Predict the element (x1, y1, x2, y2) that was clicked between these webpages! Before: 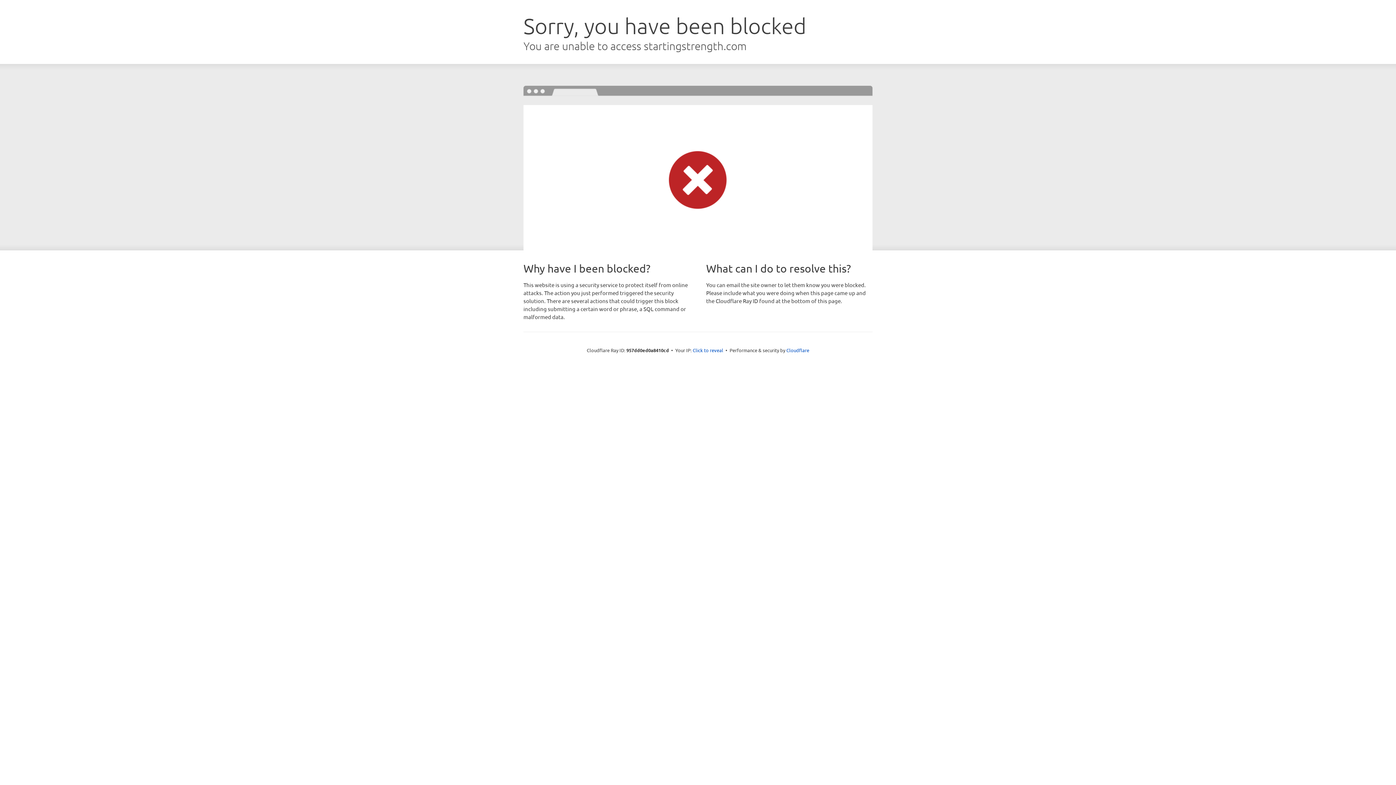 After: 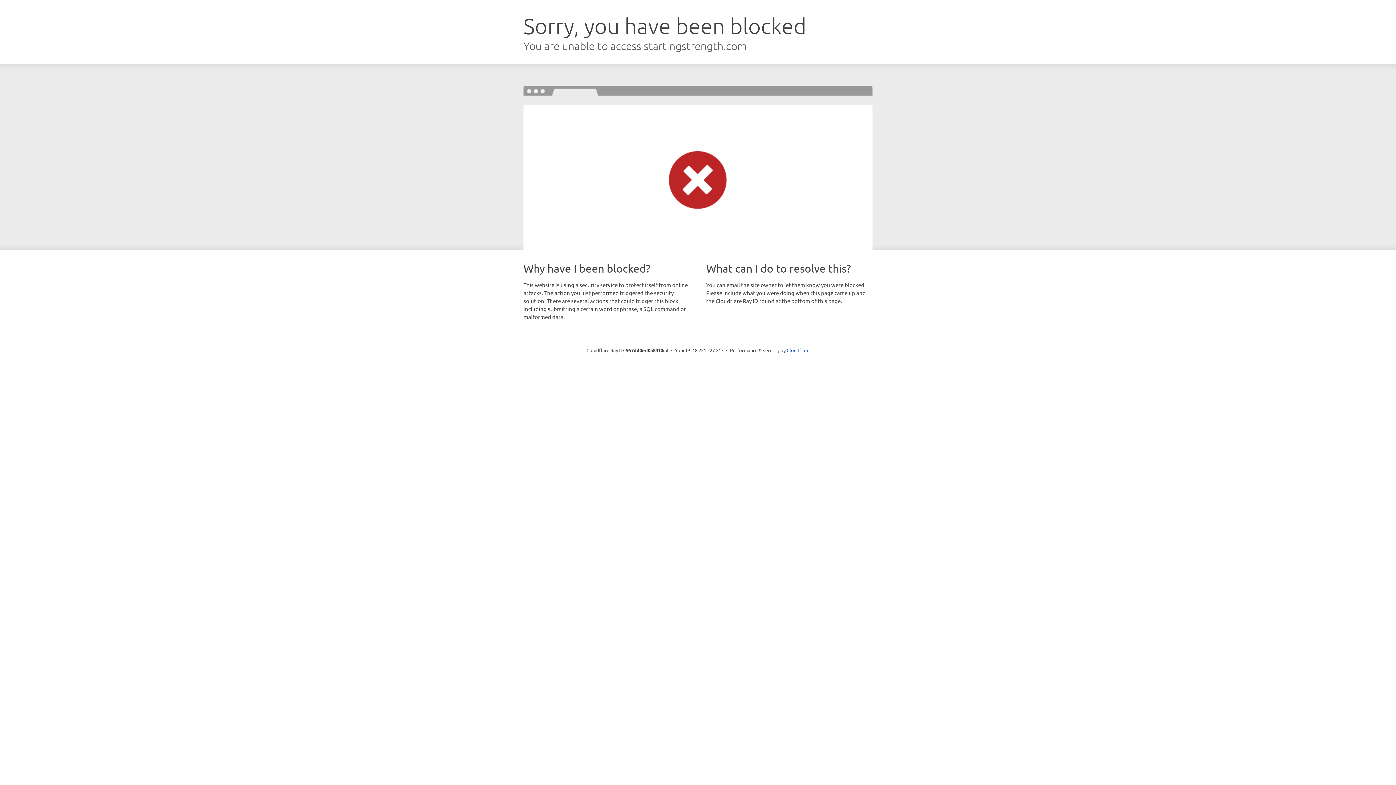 Action: bbox: (692, 346, 723, 353) label: Click to reveal